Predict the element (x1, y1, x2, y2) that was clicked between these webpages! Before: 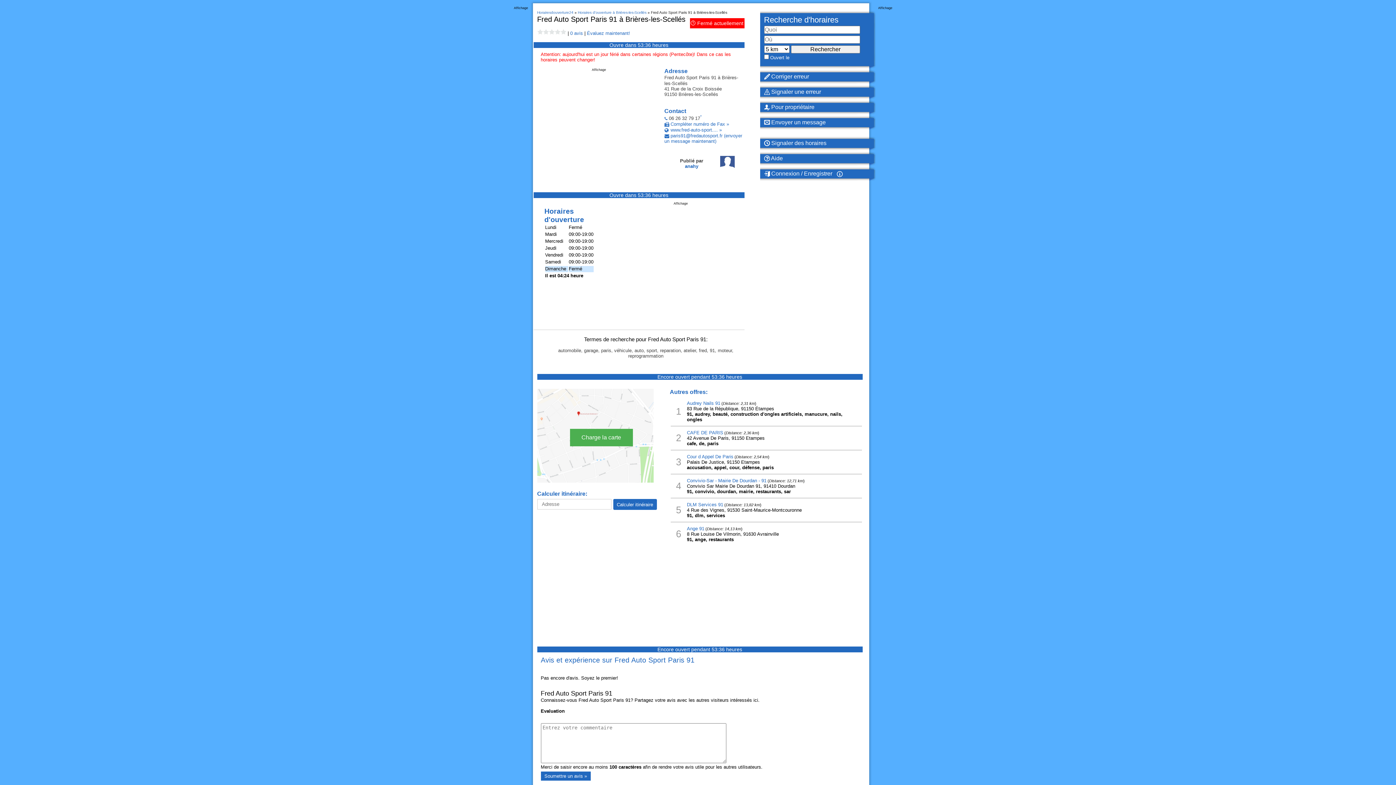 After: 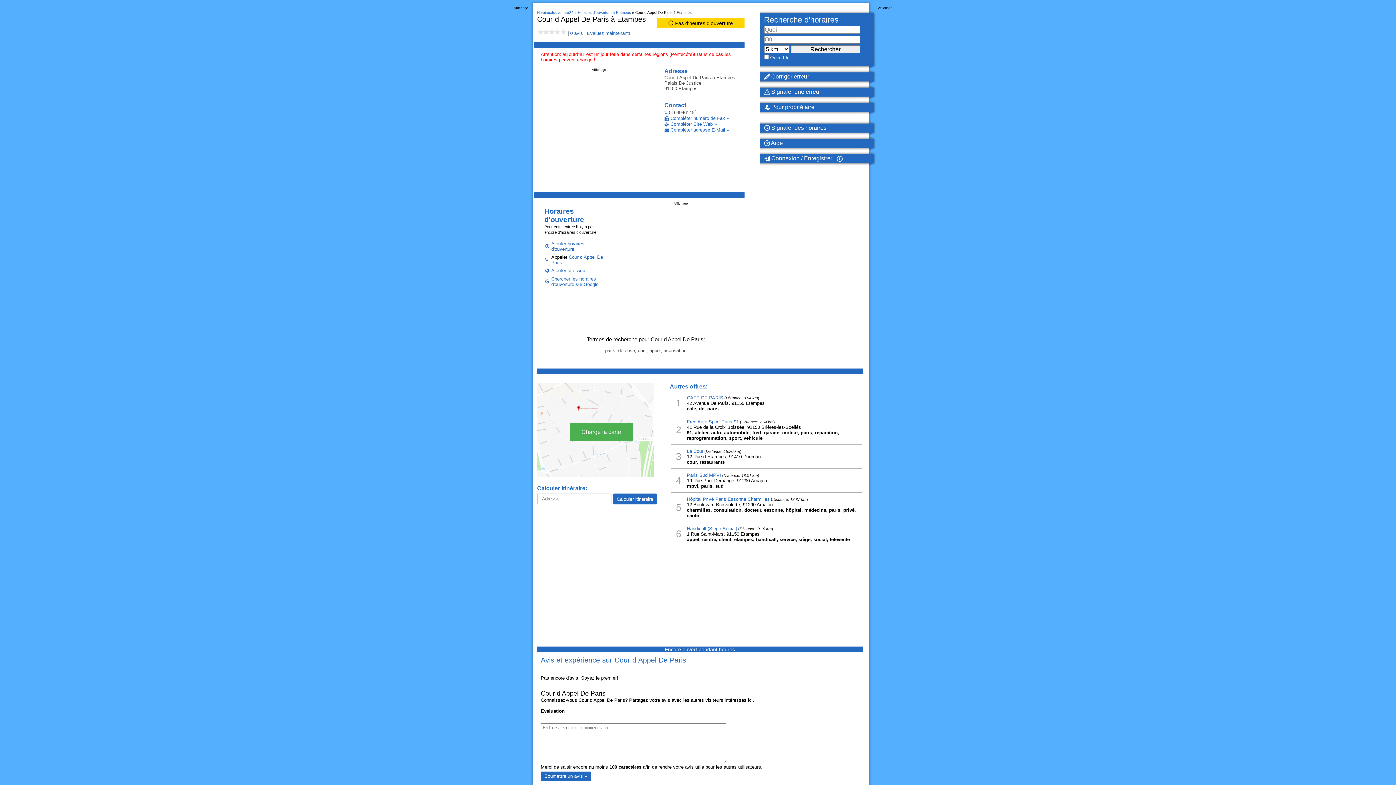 Action: label: Cour d Appel De Paris bbox: (687, 454, 733, 459)